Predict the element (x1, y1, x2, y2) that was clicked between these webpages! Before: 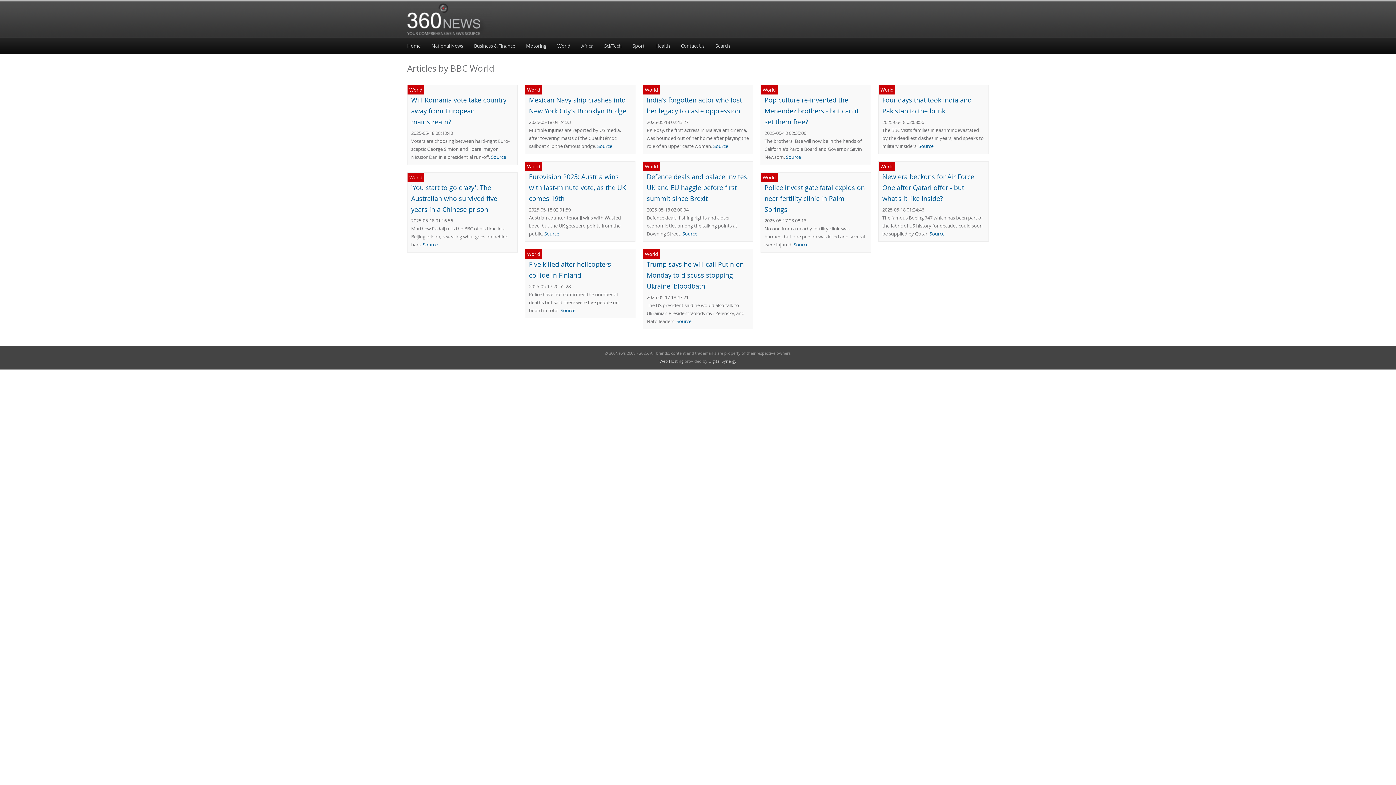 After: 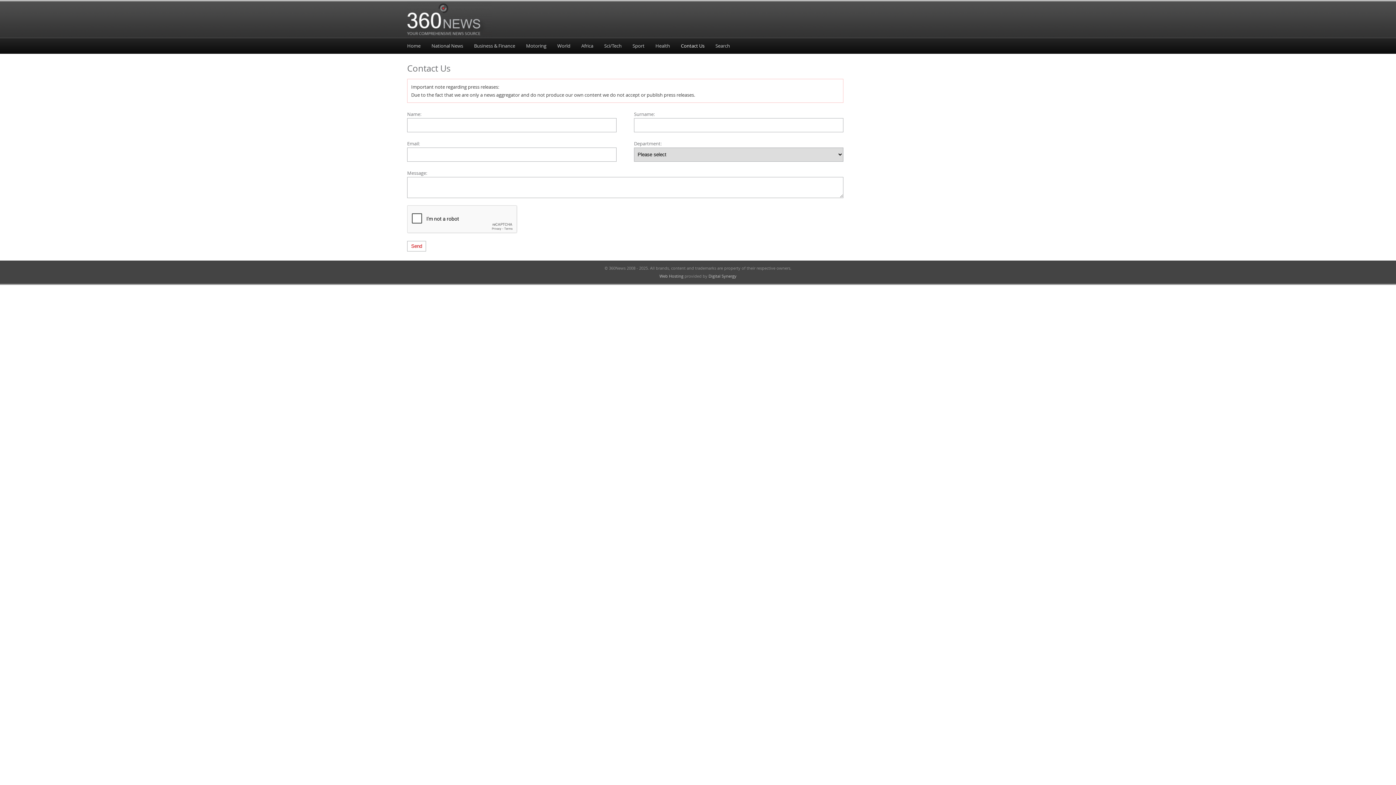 Action: label: Contact Us bbox: (681, 38, 704, 53)